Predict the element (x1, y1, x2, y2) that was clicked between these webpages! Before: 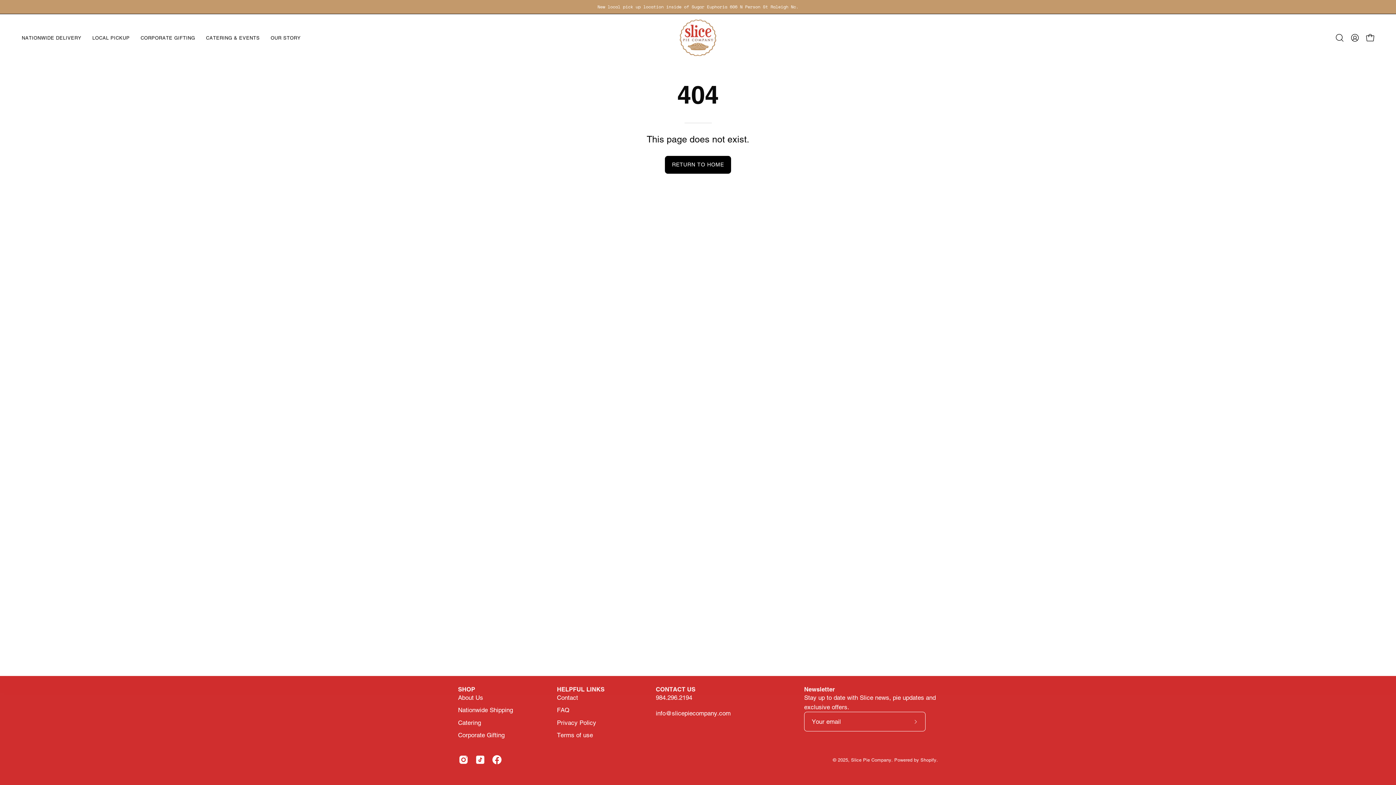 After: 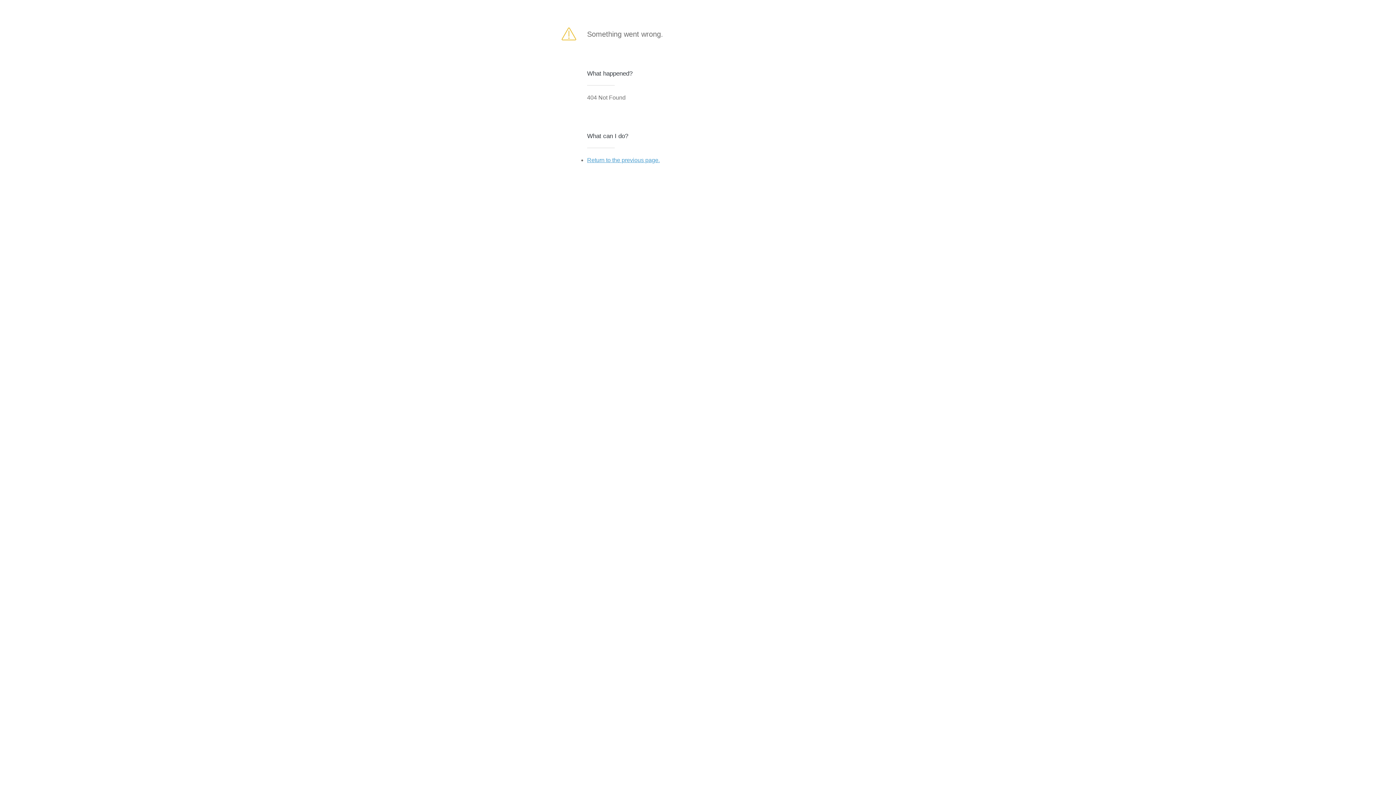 Action: label: Subscribe to Our Newsletter bbox: (906, 712, 925, 731)